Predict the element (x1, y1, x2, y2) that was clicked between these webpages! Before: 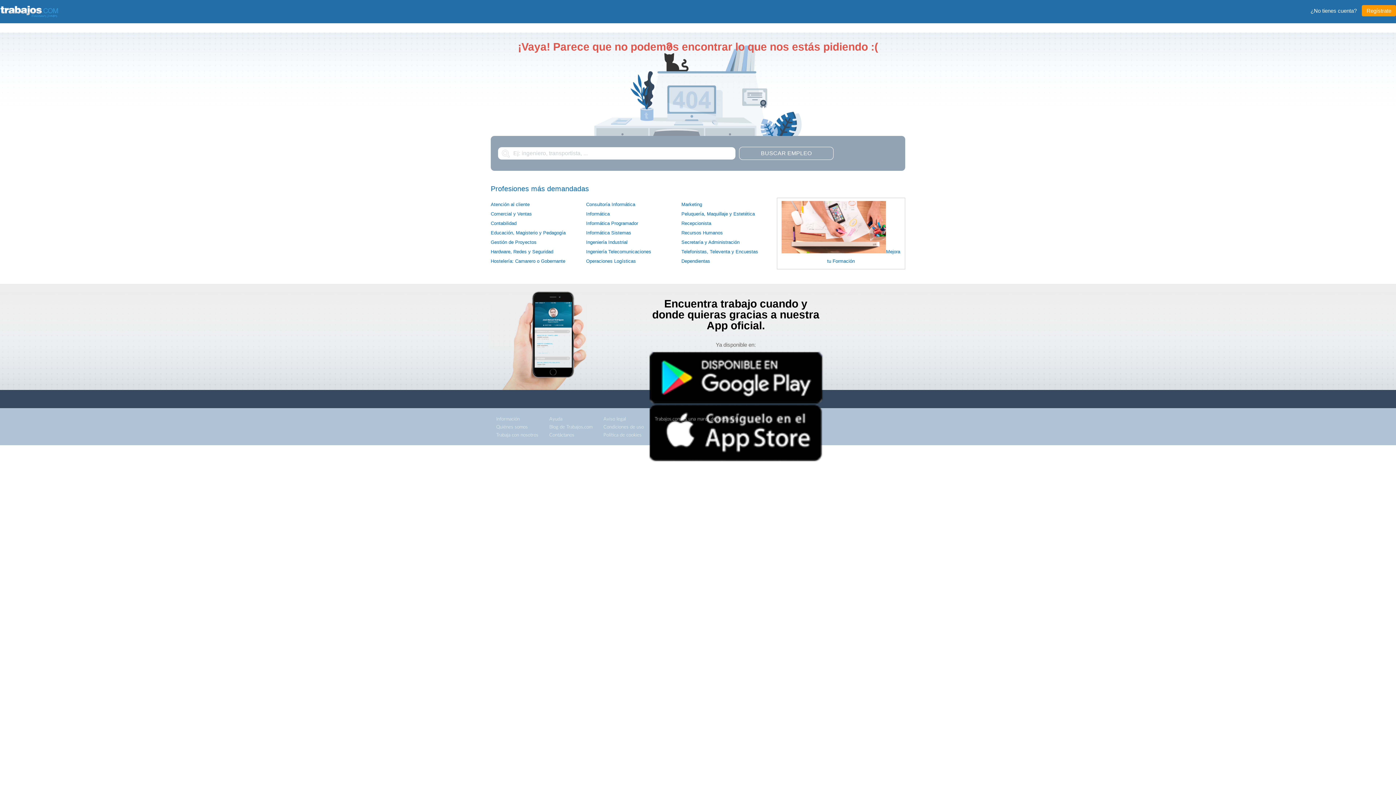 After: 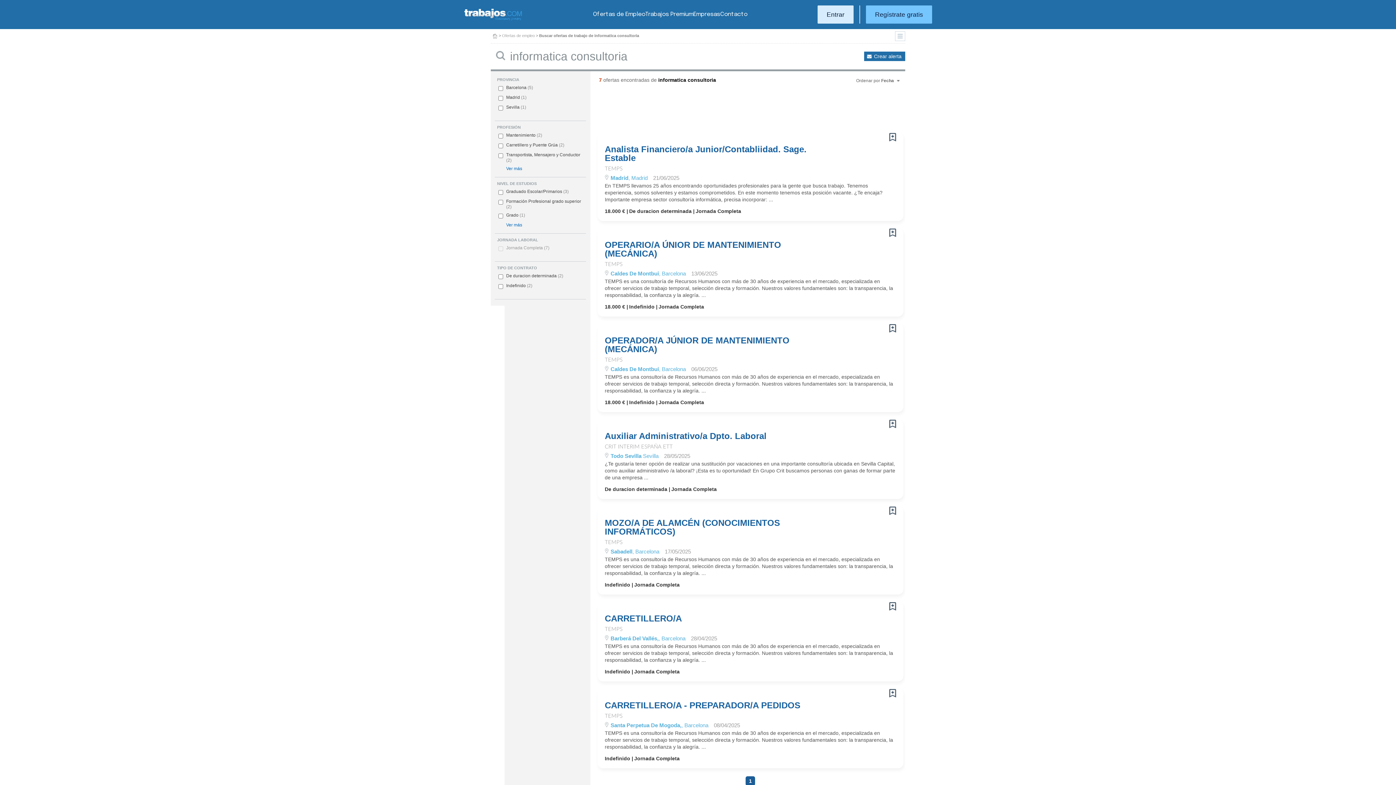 Action: bbox: (586, 201, 635, 207) label: Consultoría Informática